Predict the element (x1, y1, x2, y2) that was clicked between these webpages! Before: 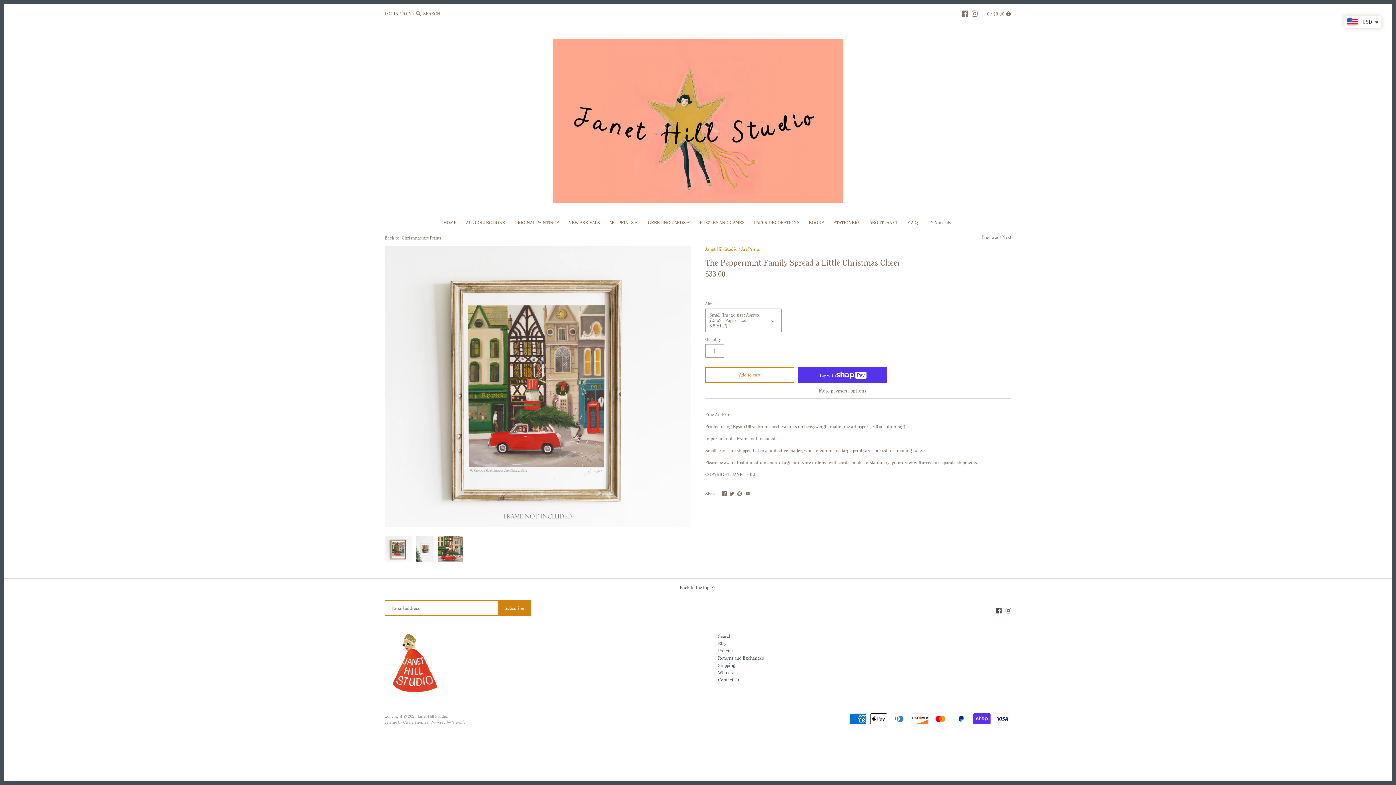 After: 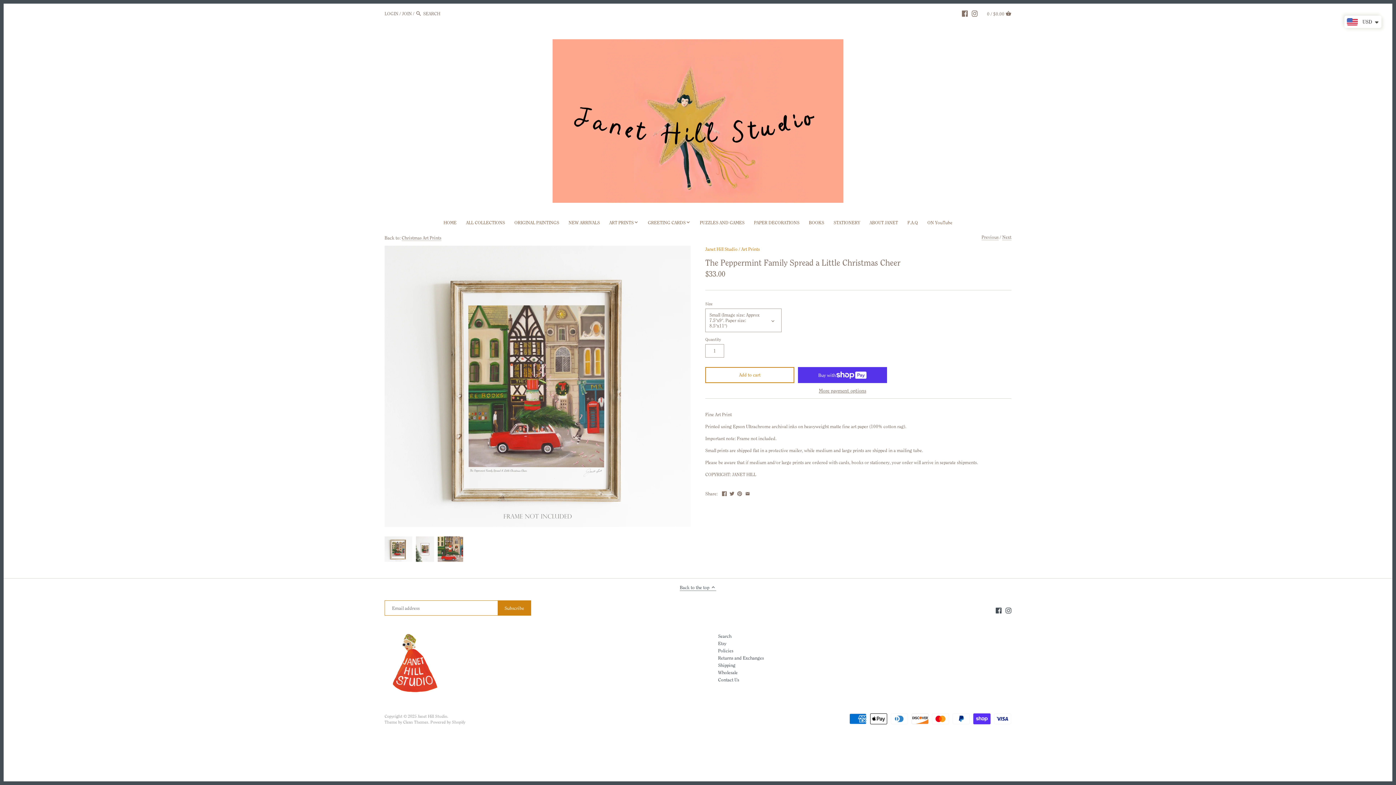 Action: bbox: (680, 583, 716, 591) label: Back to the top 